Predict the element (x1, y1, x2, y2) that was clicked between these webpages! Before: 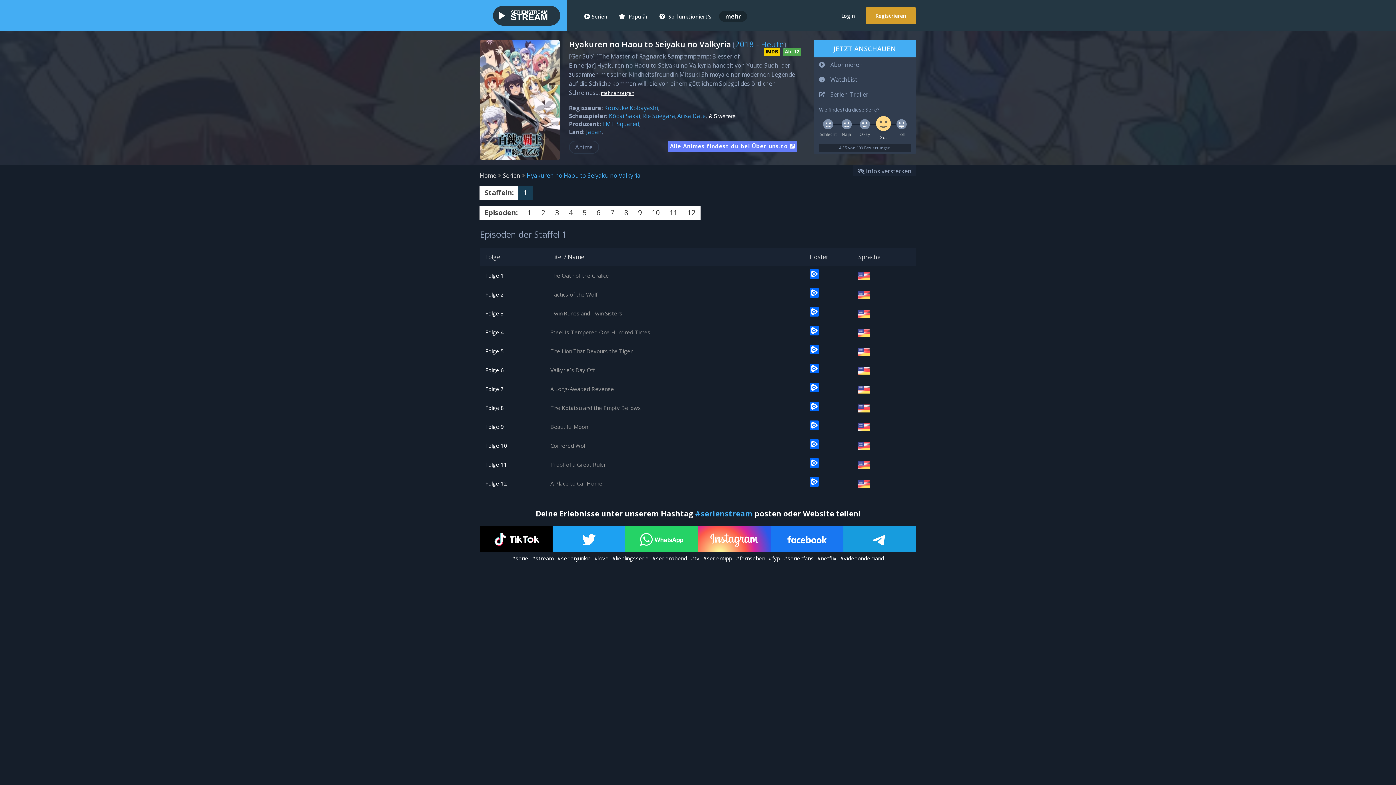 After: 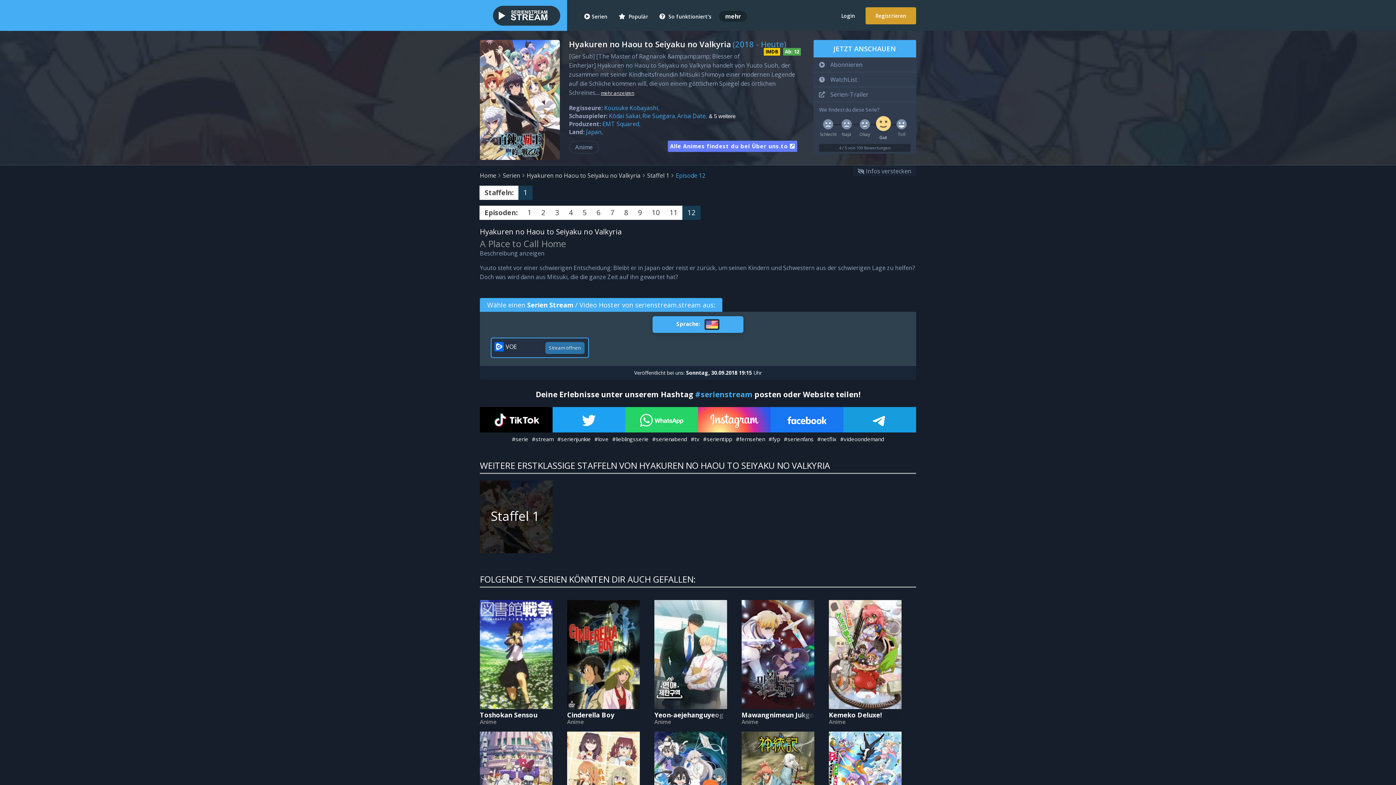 Action: bbox: (480, 476, 550, 491) label: Folge 12